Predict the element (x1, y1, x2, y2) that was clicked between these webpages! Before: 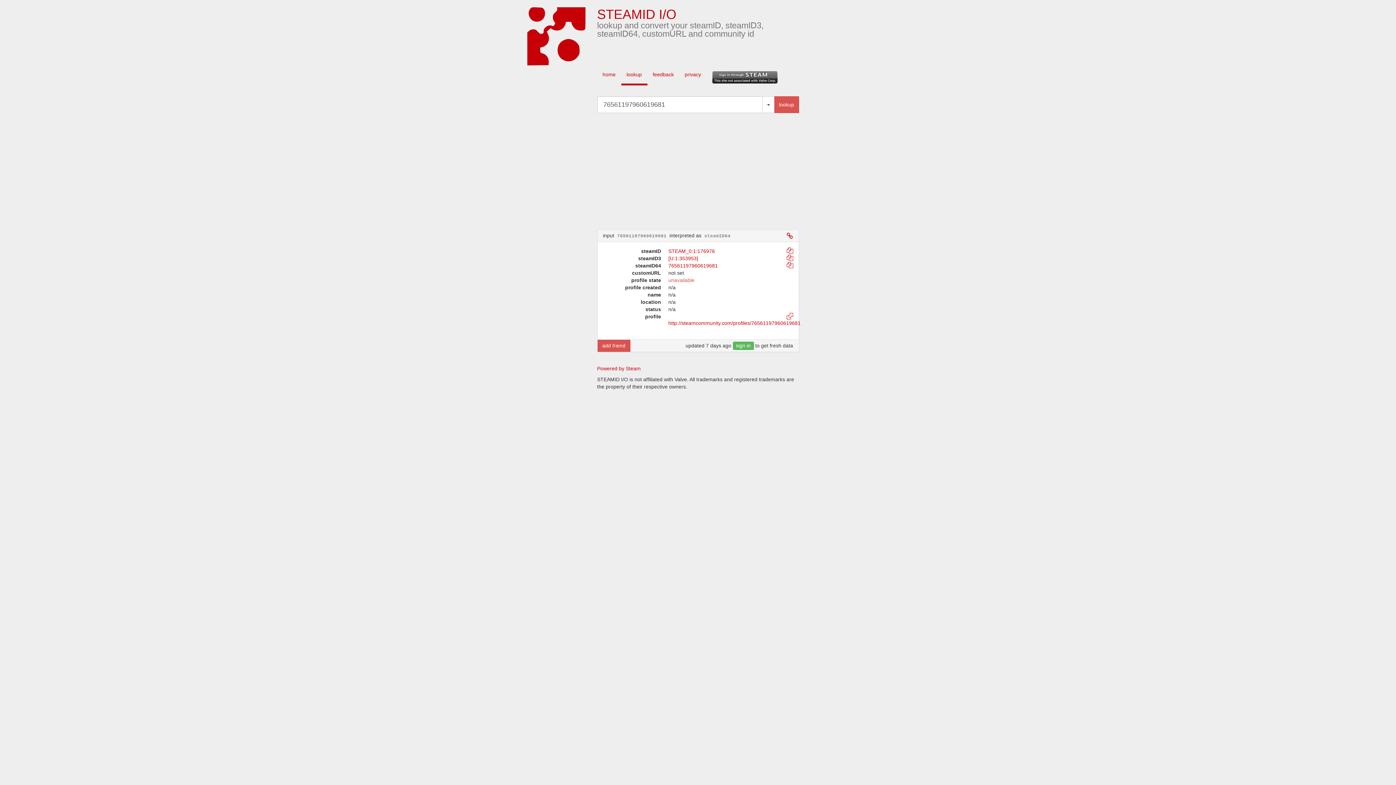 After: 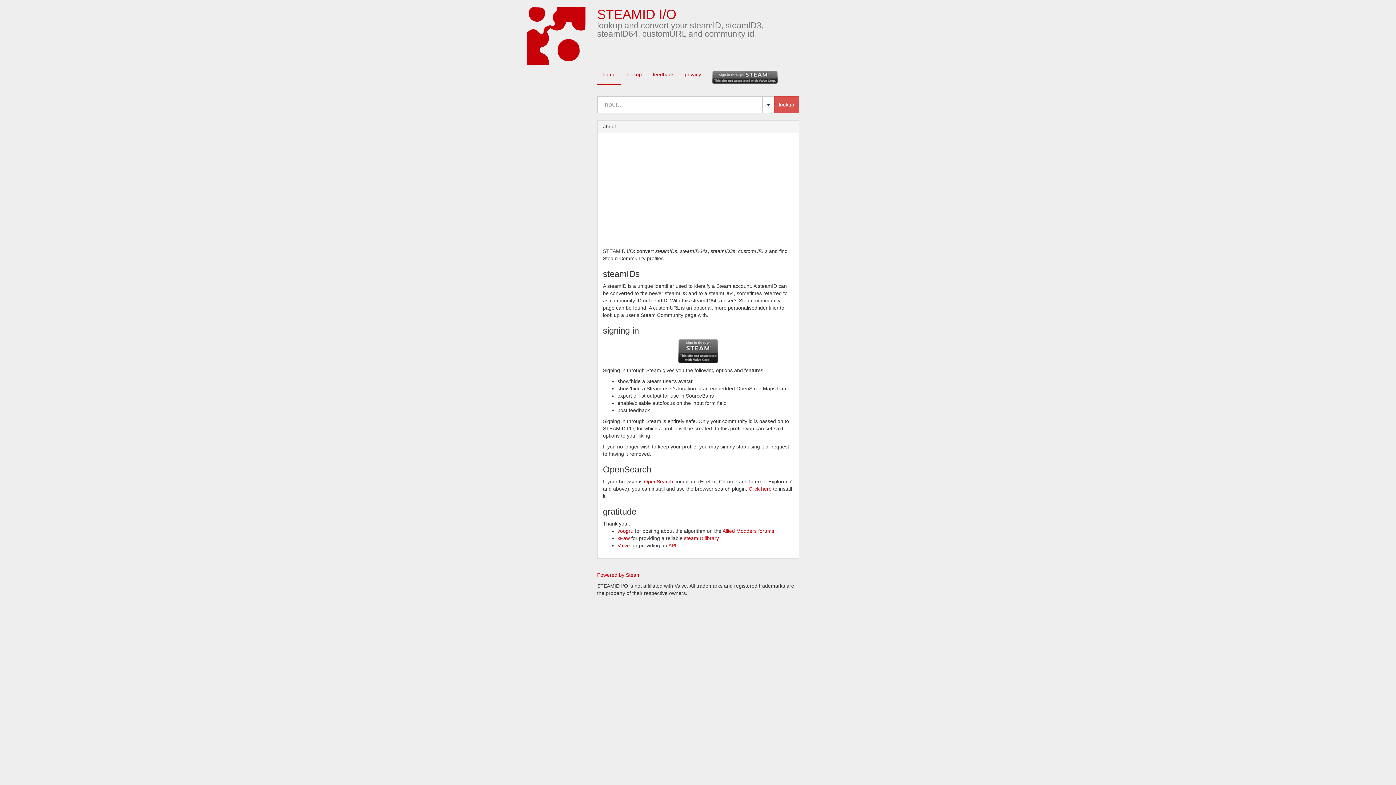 Action: label: STEAMID I/O bbox: (597, 6, 676, 21)